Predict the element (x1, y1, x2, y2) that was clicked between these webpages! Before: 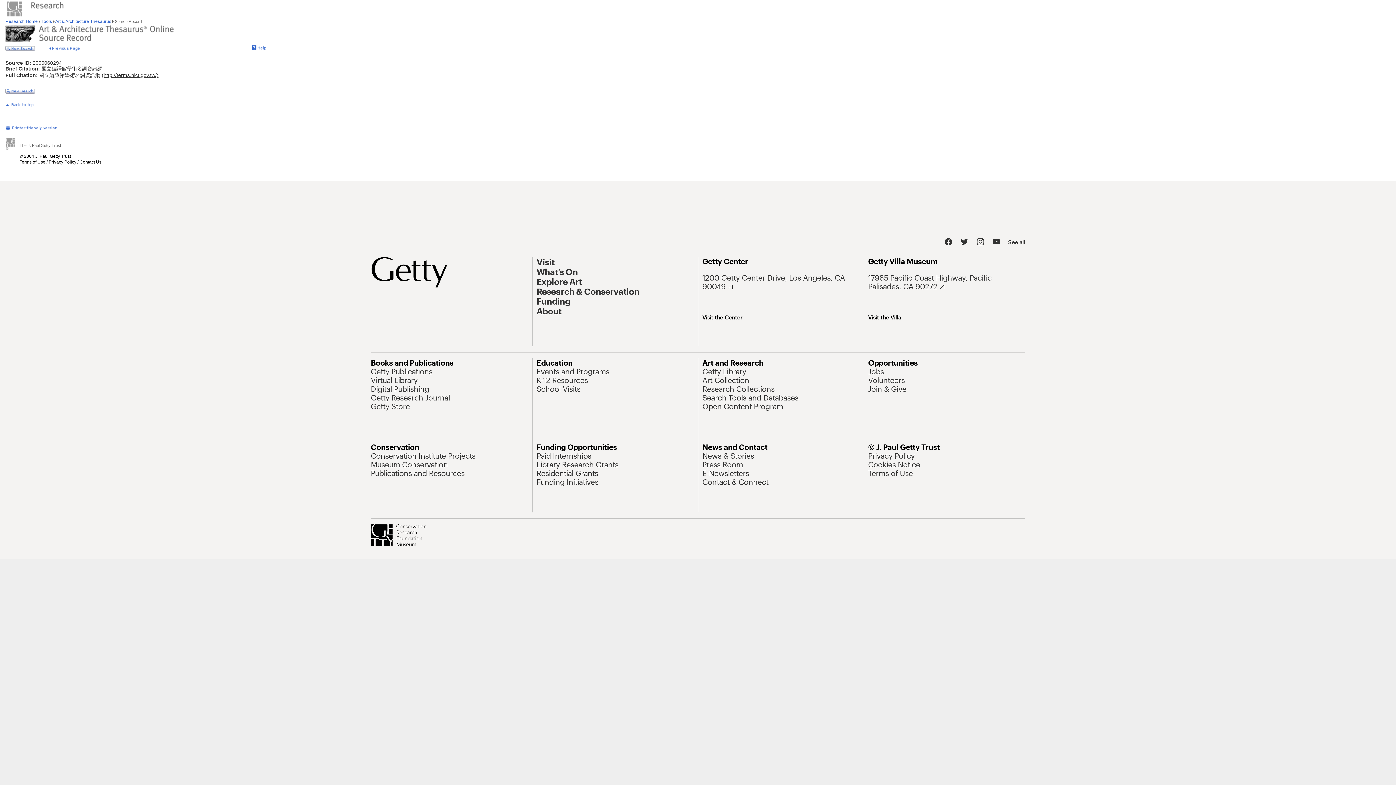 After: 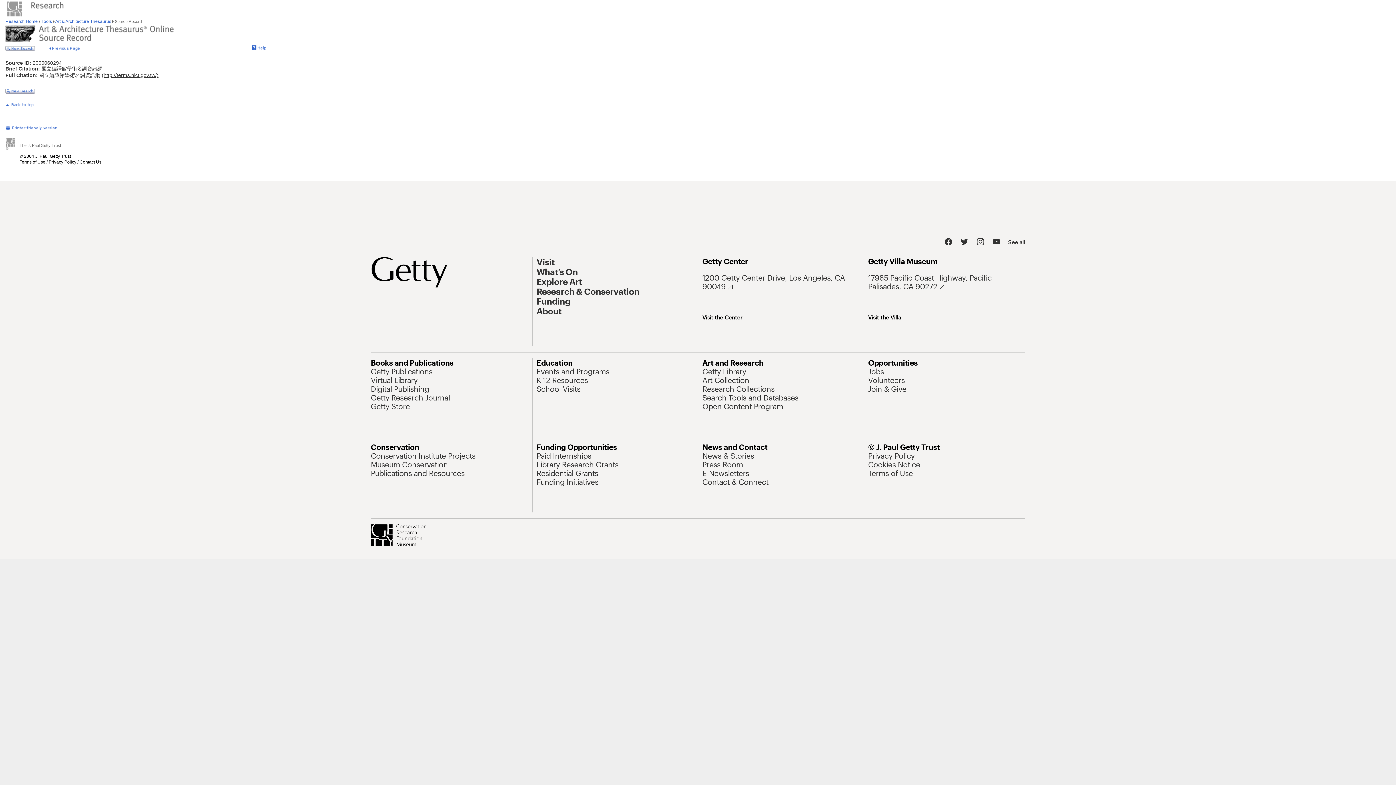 Action: bbox: (252, 44, 266, 51)